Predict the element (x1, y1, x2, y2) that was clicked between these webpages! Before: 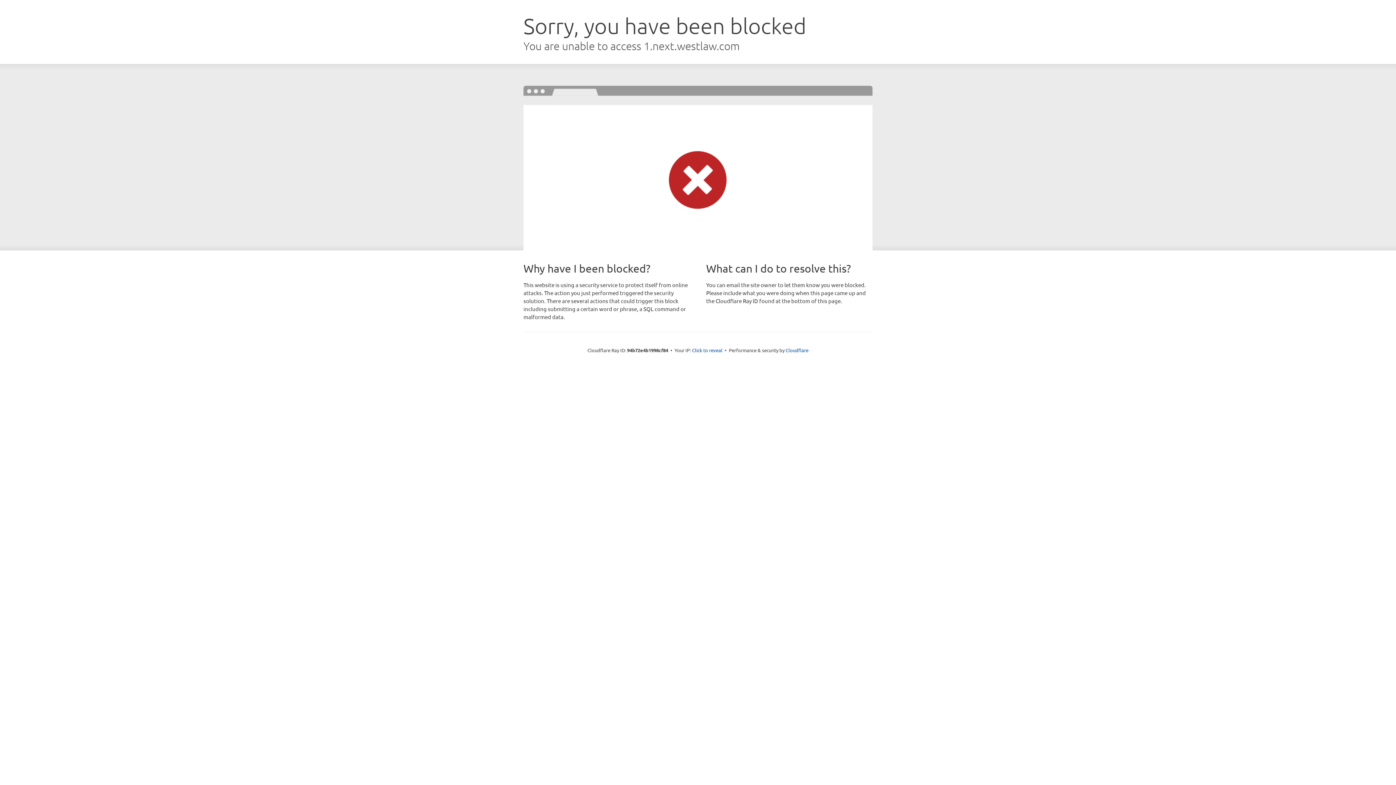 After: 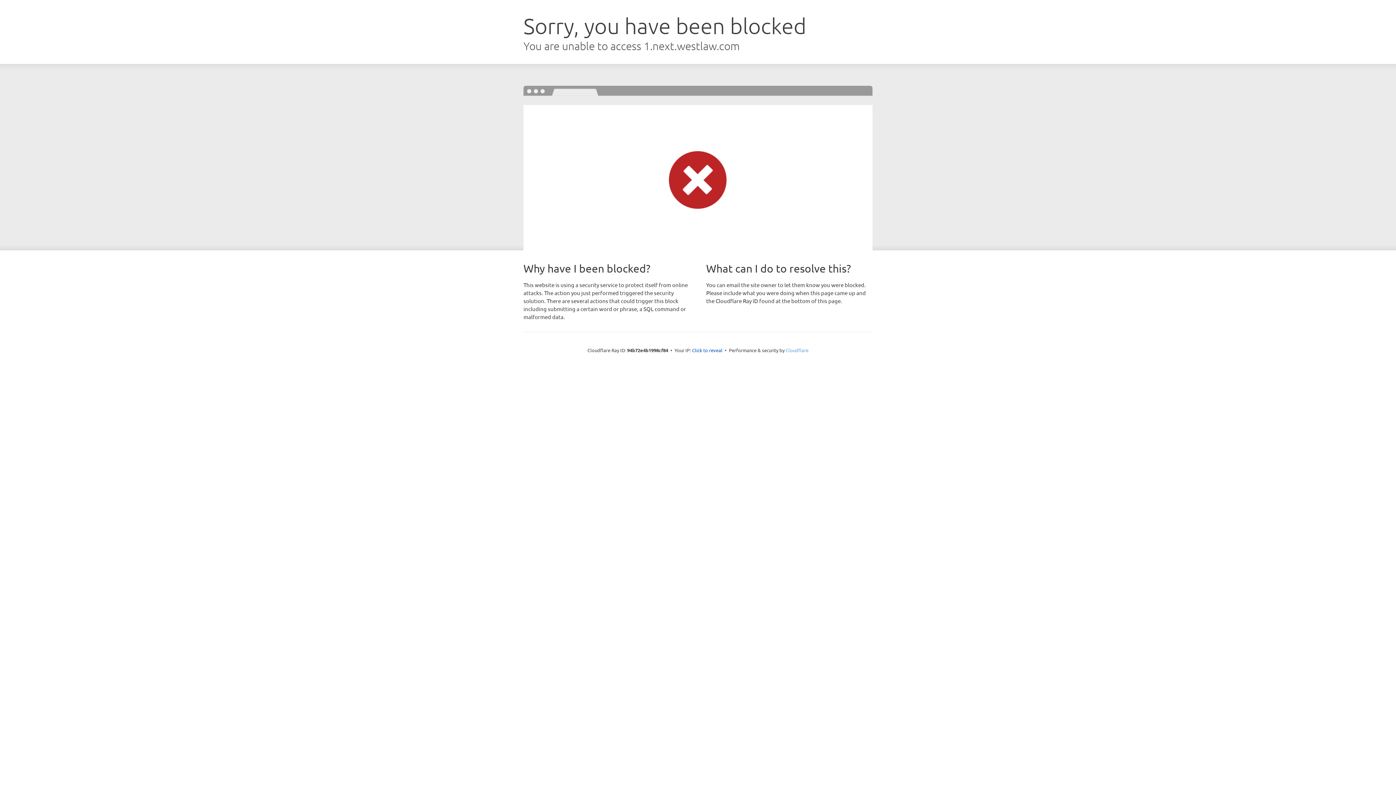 Action: label: Cloudflare bbox: (785, 347, 808, 353)